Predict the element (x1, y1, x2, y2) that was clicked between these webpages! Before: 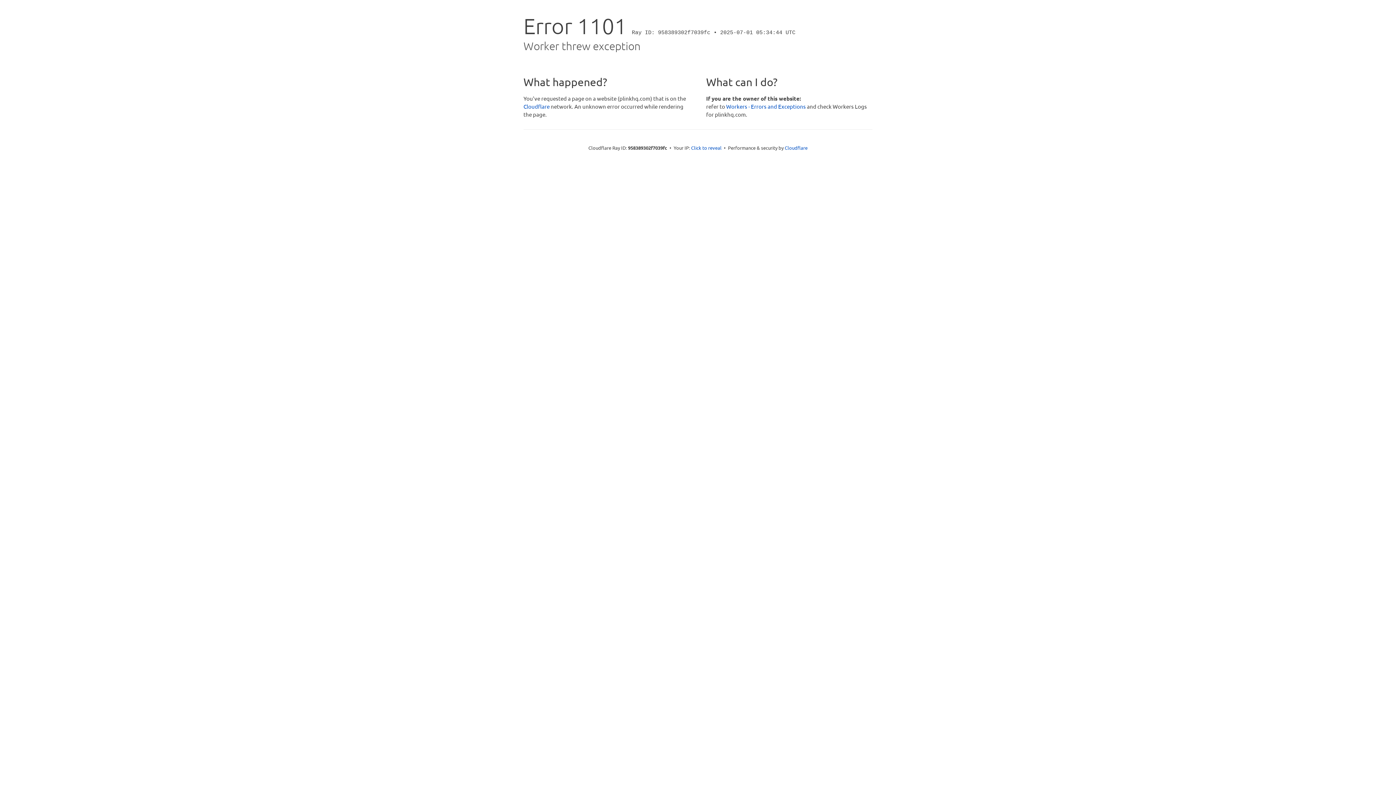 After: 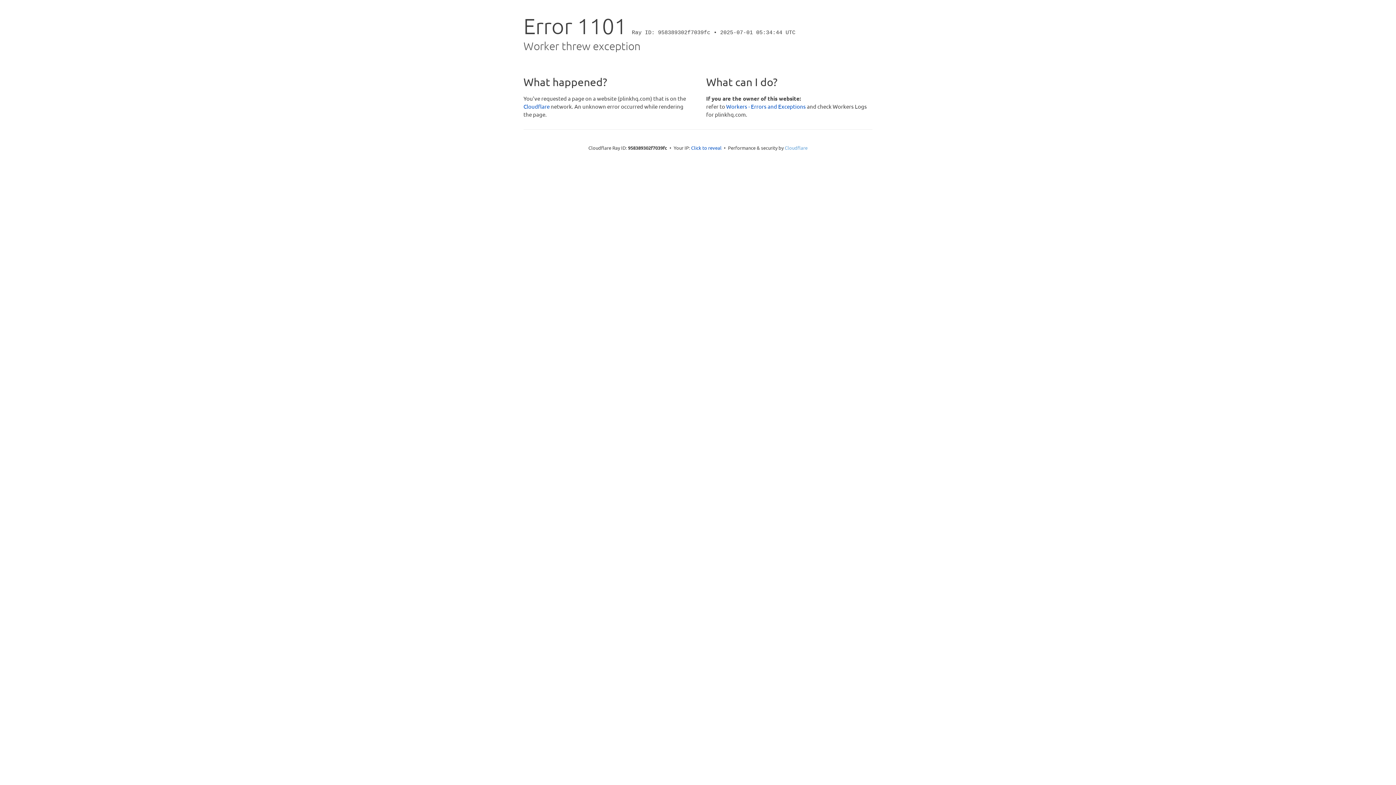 Action: bbox: (784, 144, 807, 150) label: Cloudflare